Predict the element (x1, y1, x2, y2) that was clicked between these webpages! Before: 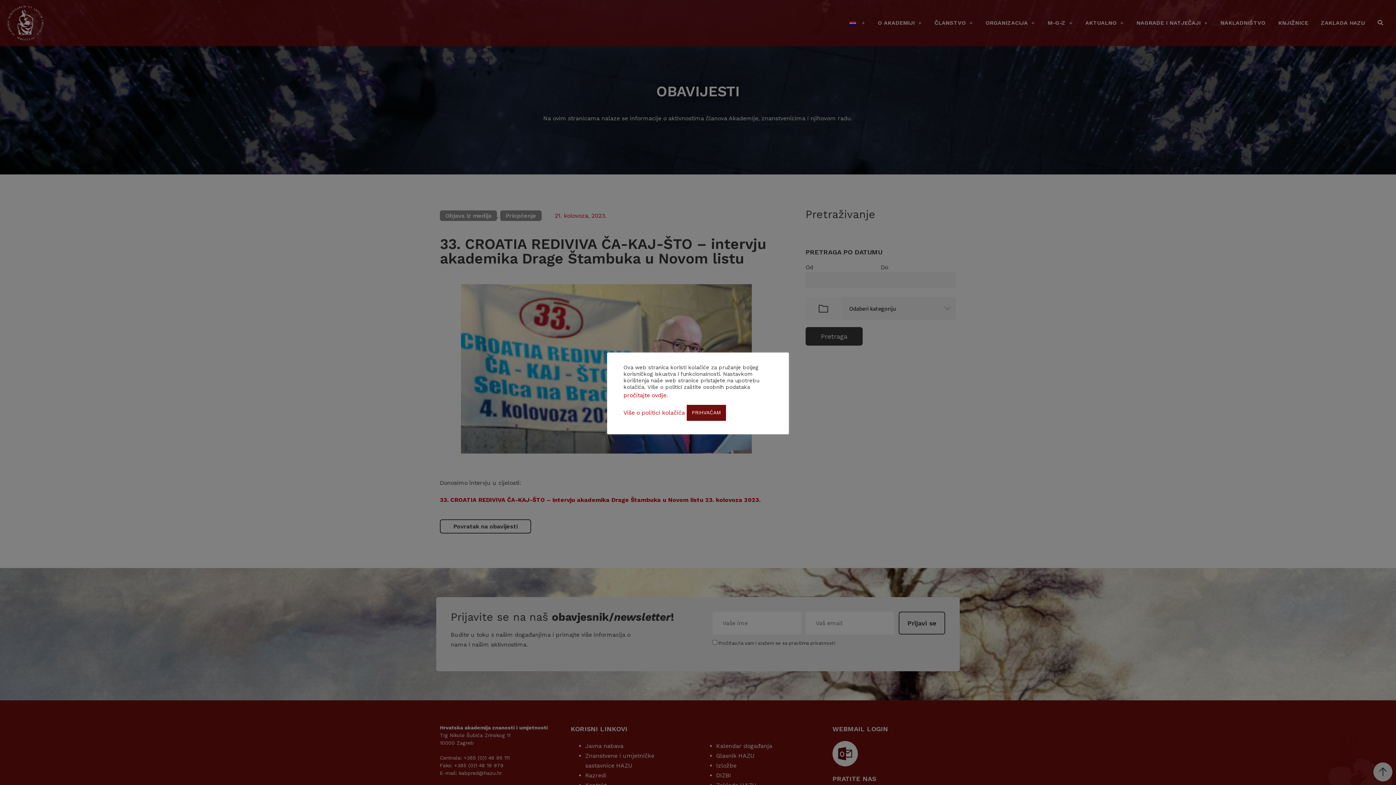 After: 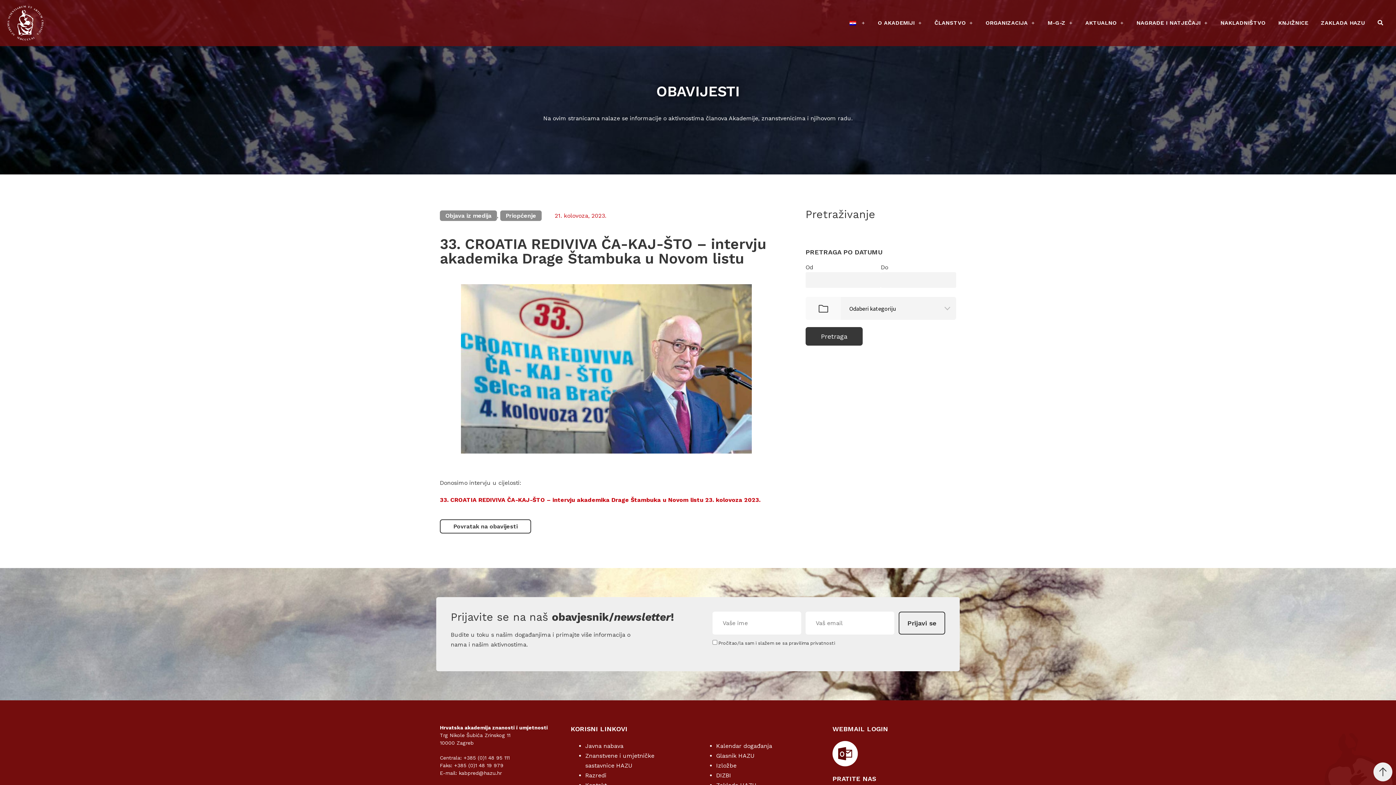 Action: bbox: (686, 404, 726, 420) label: PRIHVAĆAM